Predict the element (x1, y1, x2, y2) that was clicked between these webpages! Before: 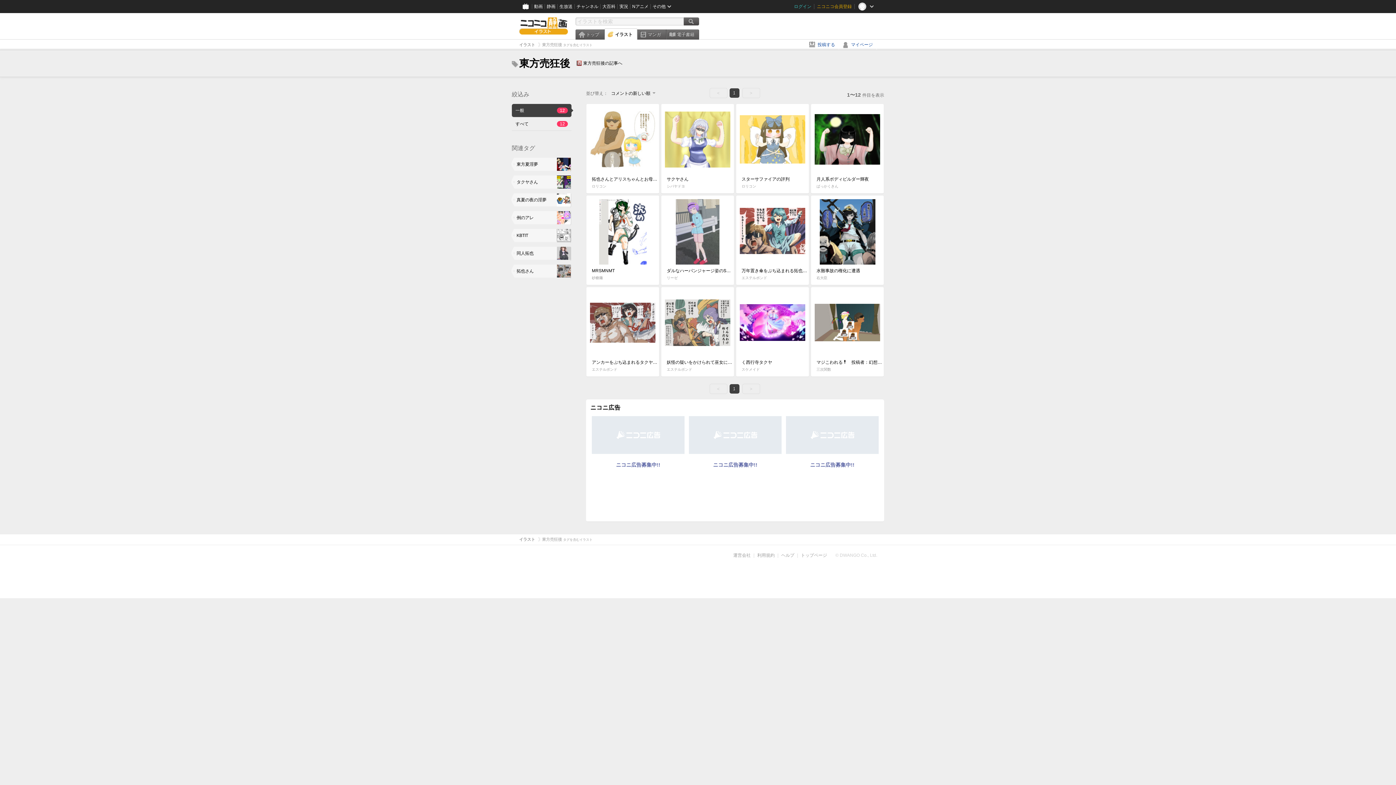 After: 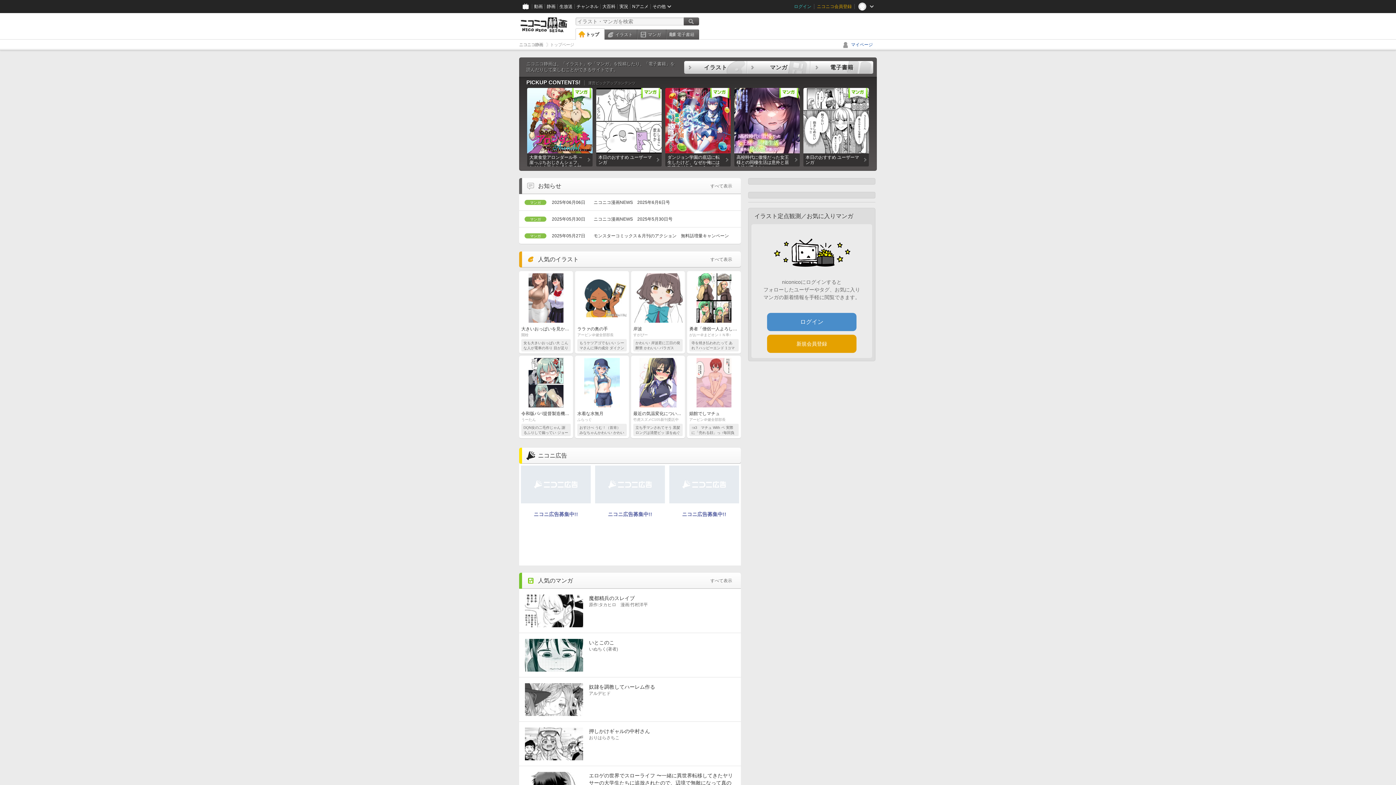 Action: bbox: (801, 553, 827, 558) label: トップページ